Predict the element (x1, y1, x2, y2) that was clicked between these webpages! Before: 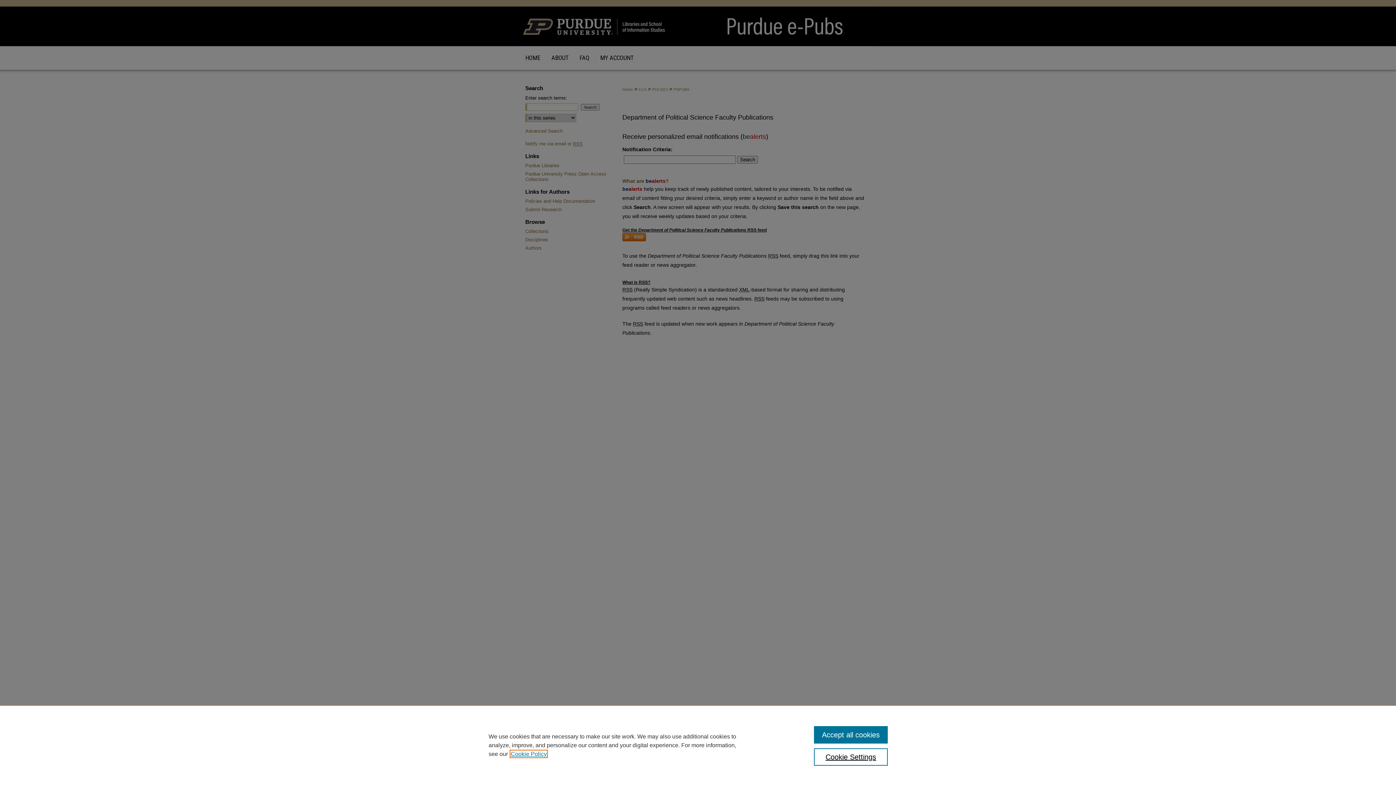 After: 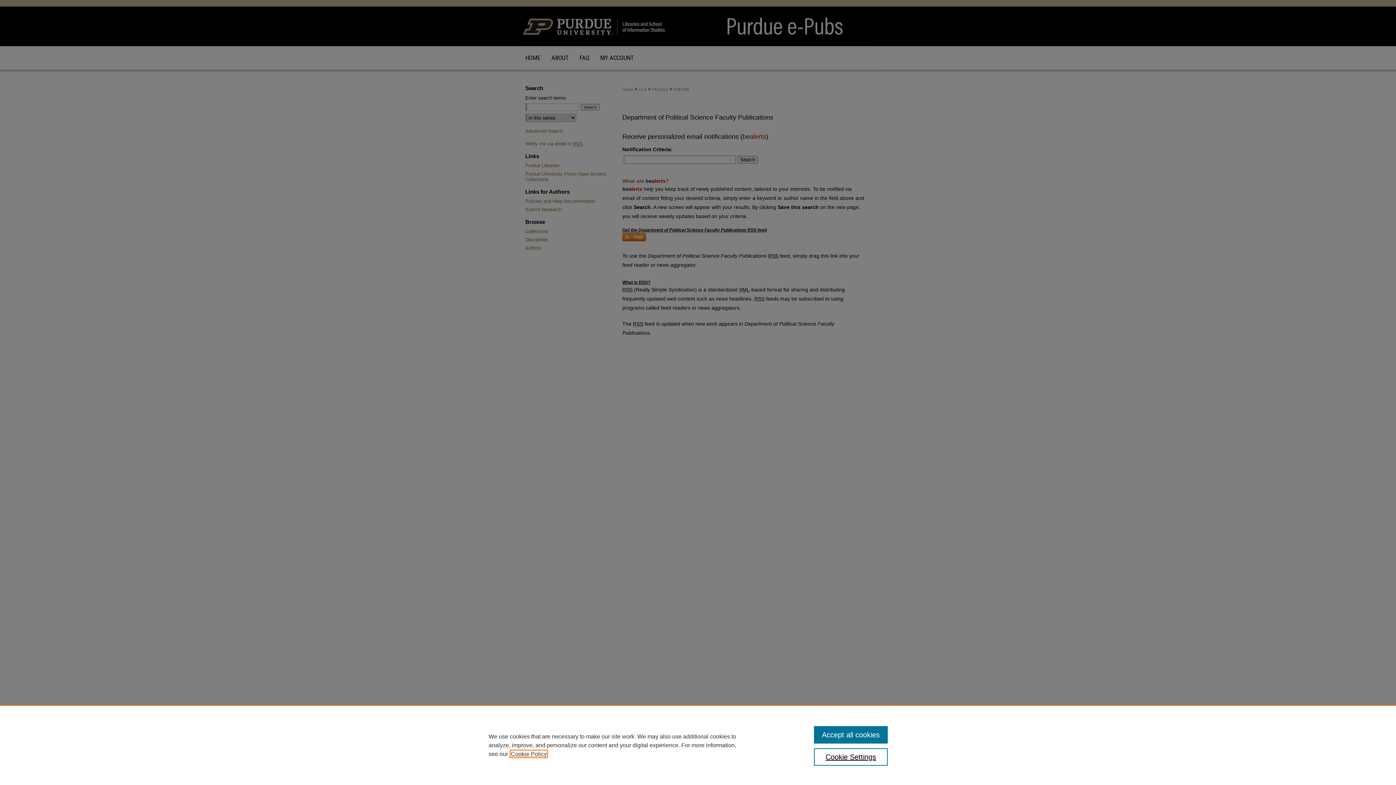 Action: label: , opens in a new tab bbox: (510, 751, 546, 757)